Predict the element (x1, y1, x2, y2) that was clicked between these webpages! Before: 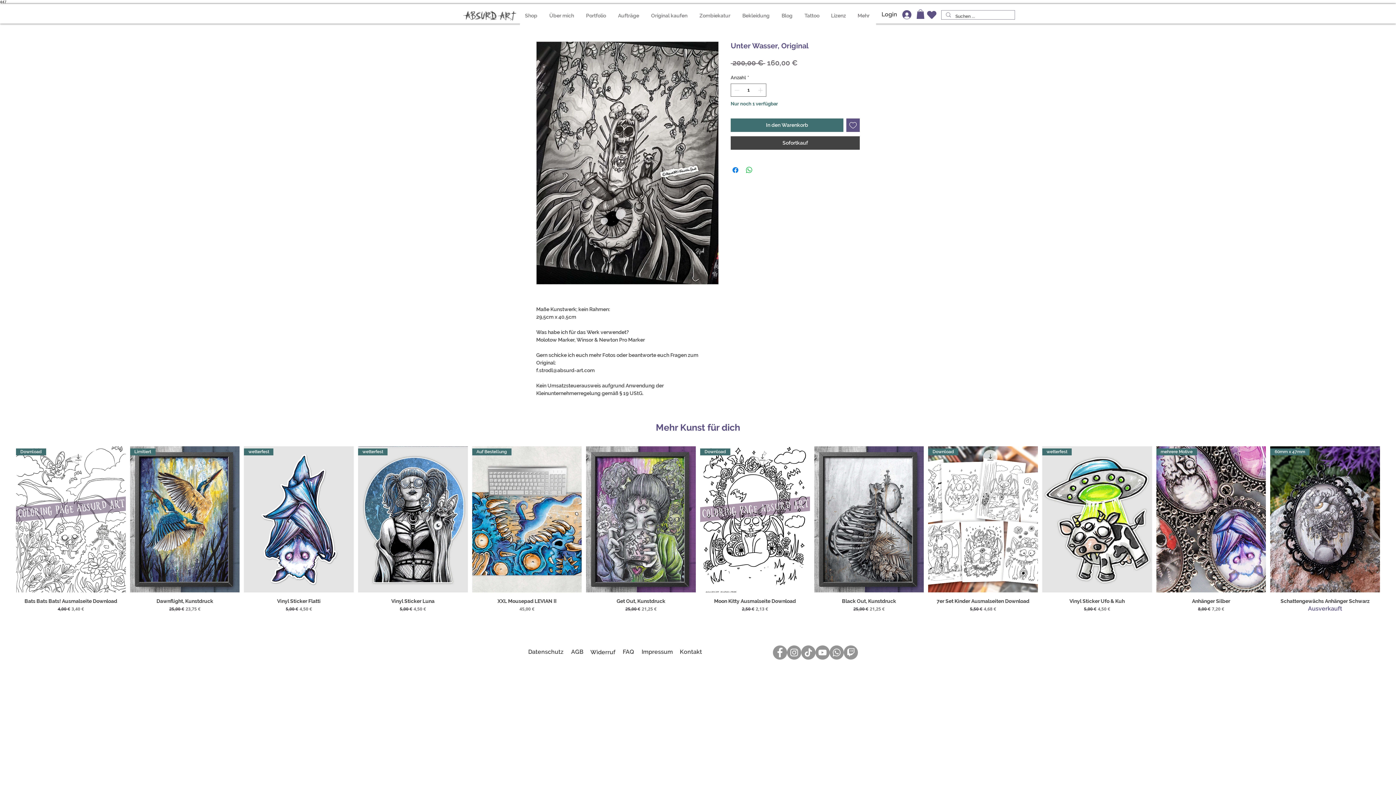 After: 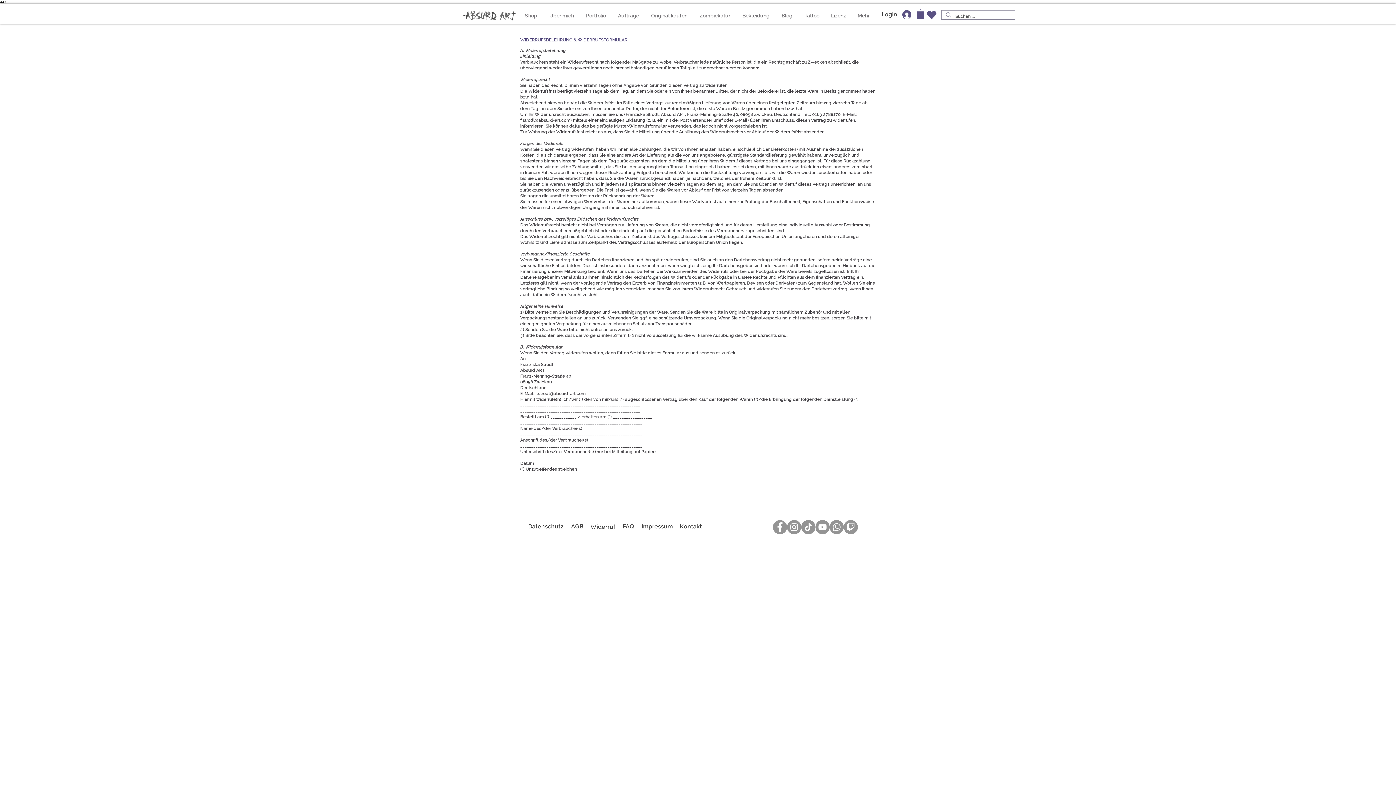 Action: bbox: (590, 649, 615, 656) label: Widerruf